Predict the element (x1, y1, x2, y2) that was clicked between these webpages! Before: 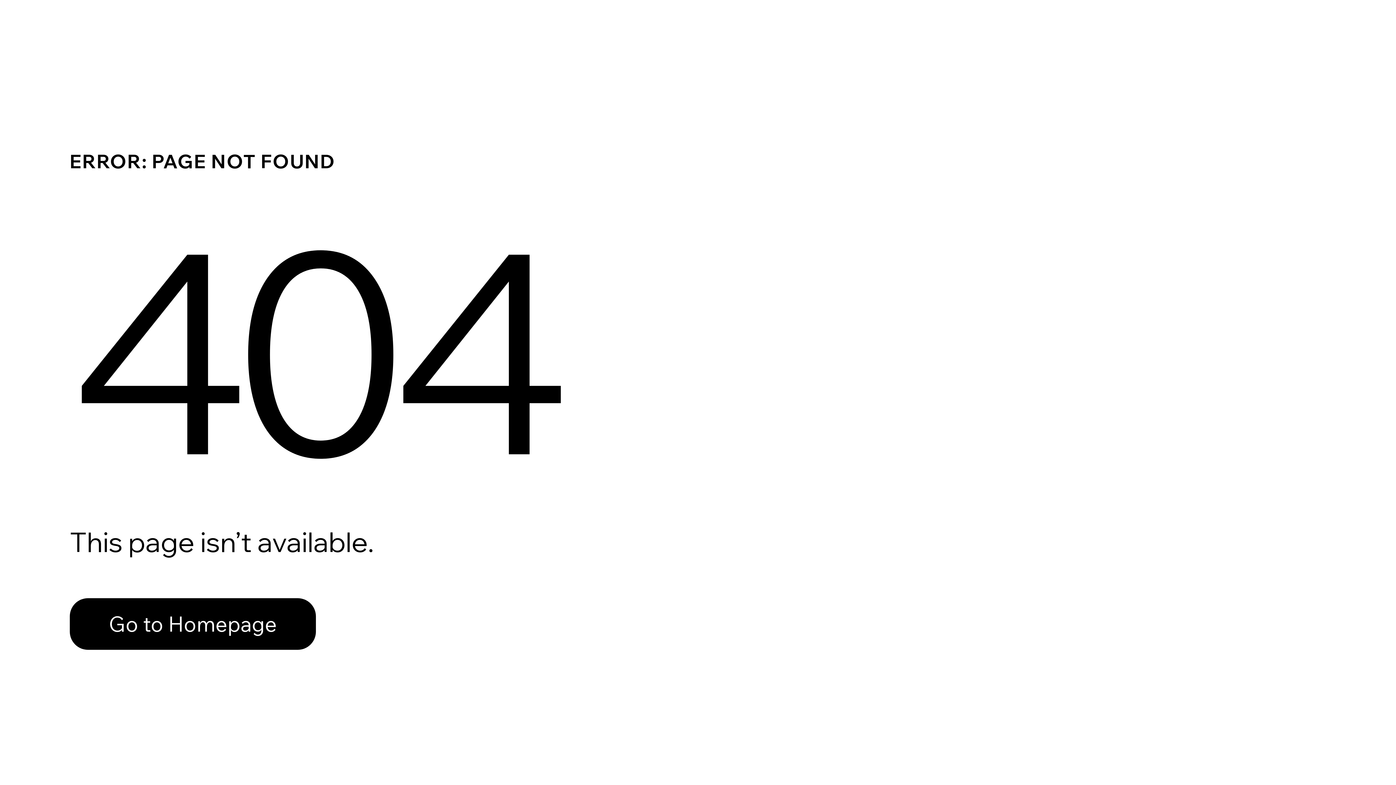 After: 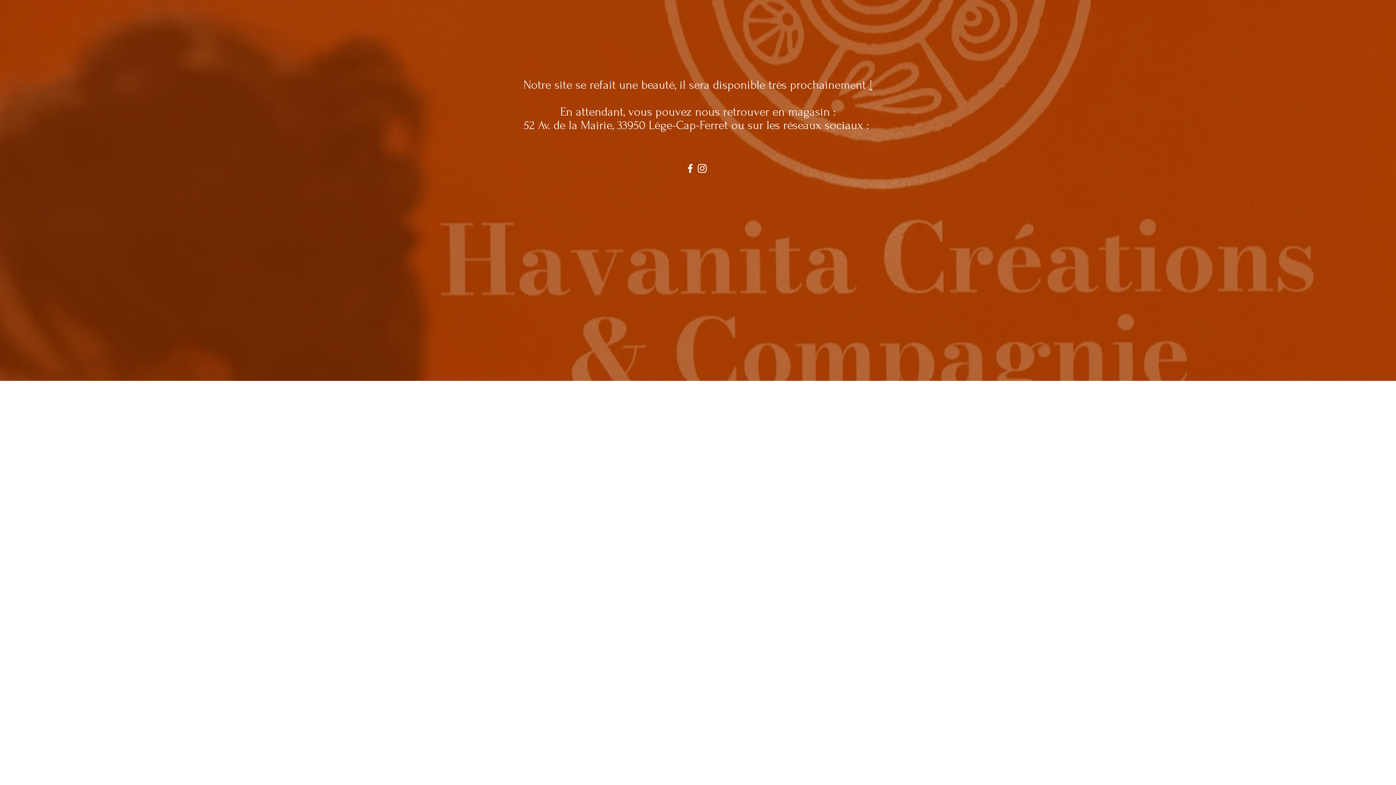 Action: bbox: (69, 598, 316, 650) label: Go to Homepage